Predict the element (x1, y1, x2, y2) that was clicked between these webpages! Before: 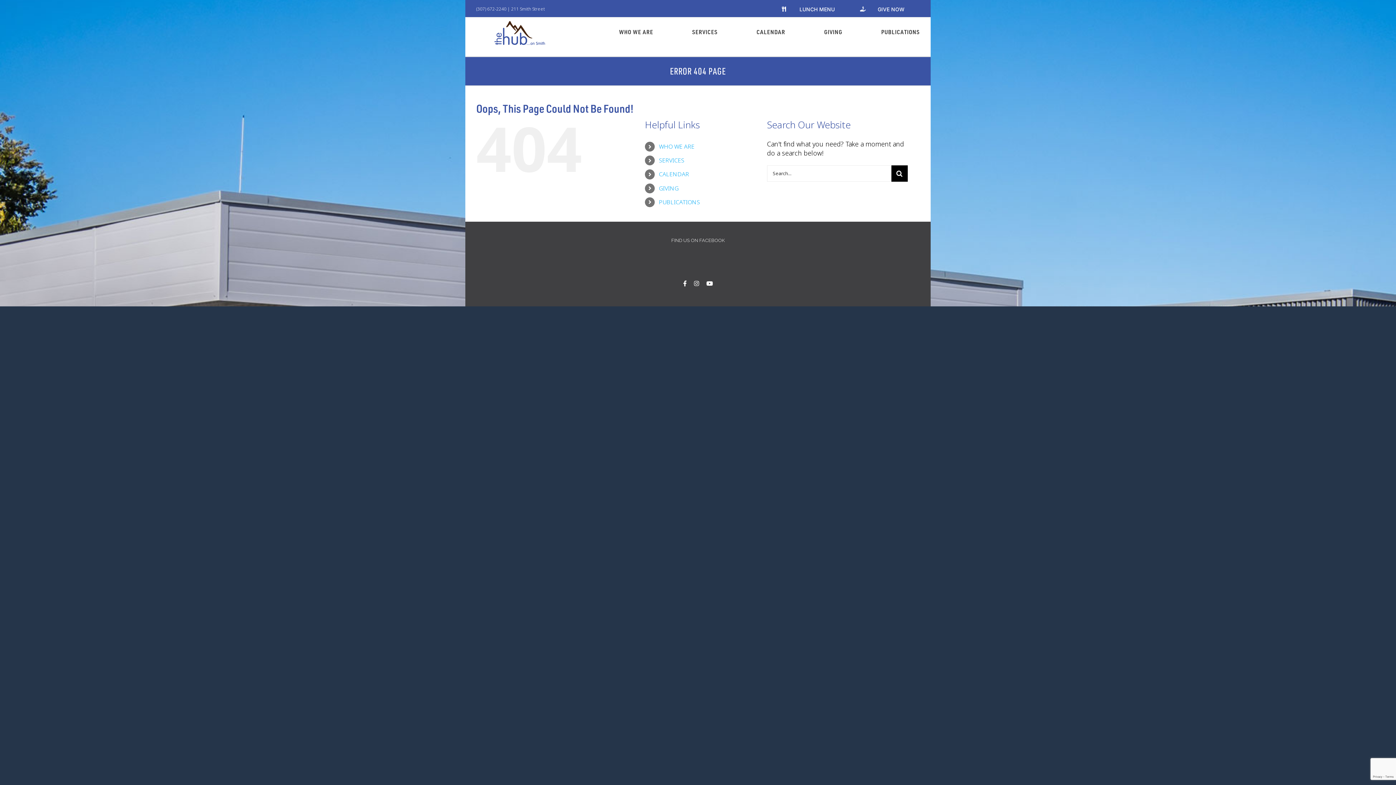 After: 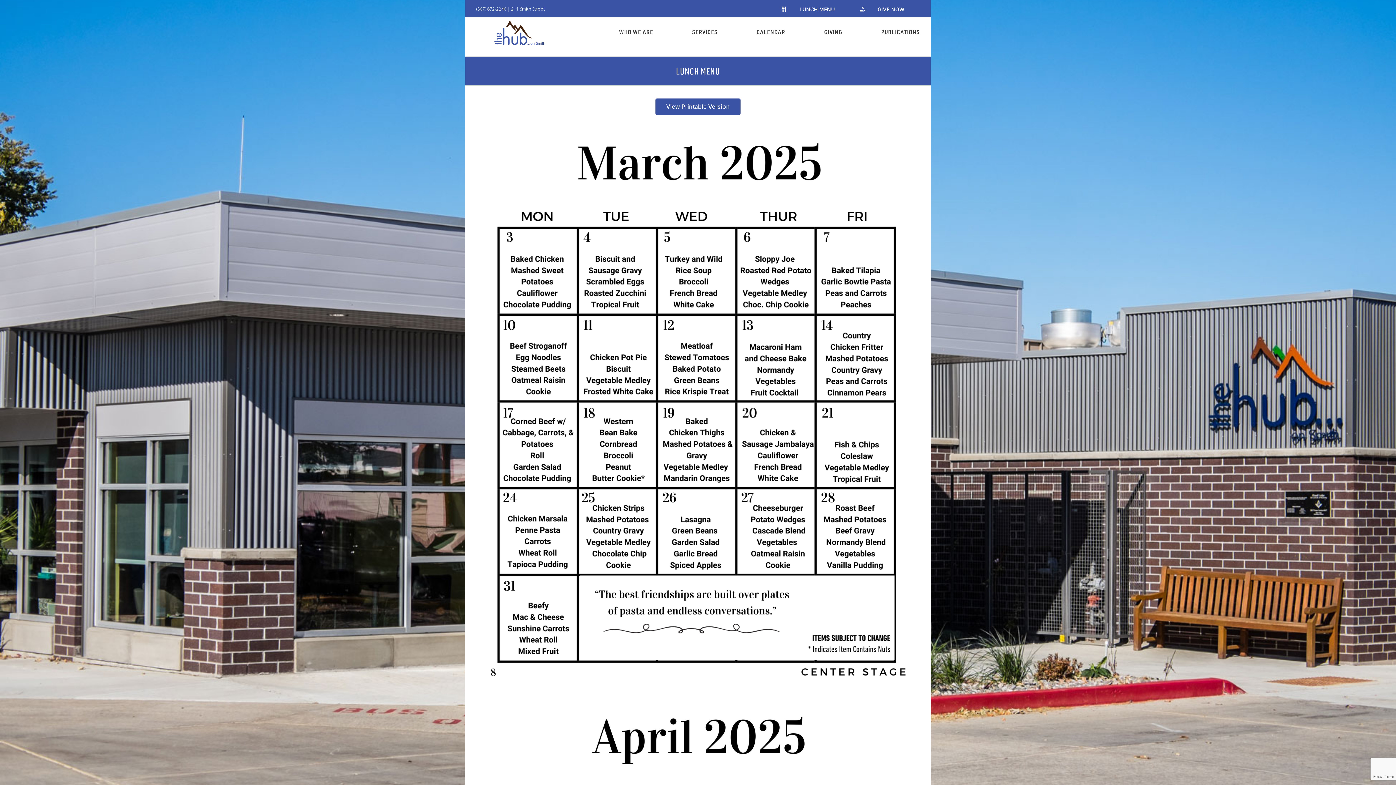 Action: bbox: (772, 1, 850, 17) label: LUNCH MENU